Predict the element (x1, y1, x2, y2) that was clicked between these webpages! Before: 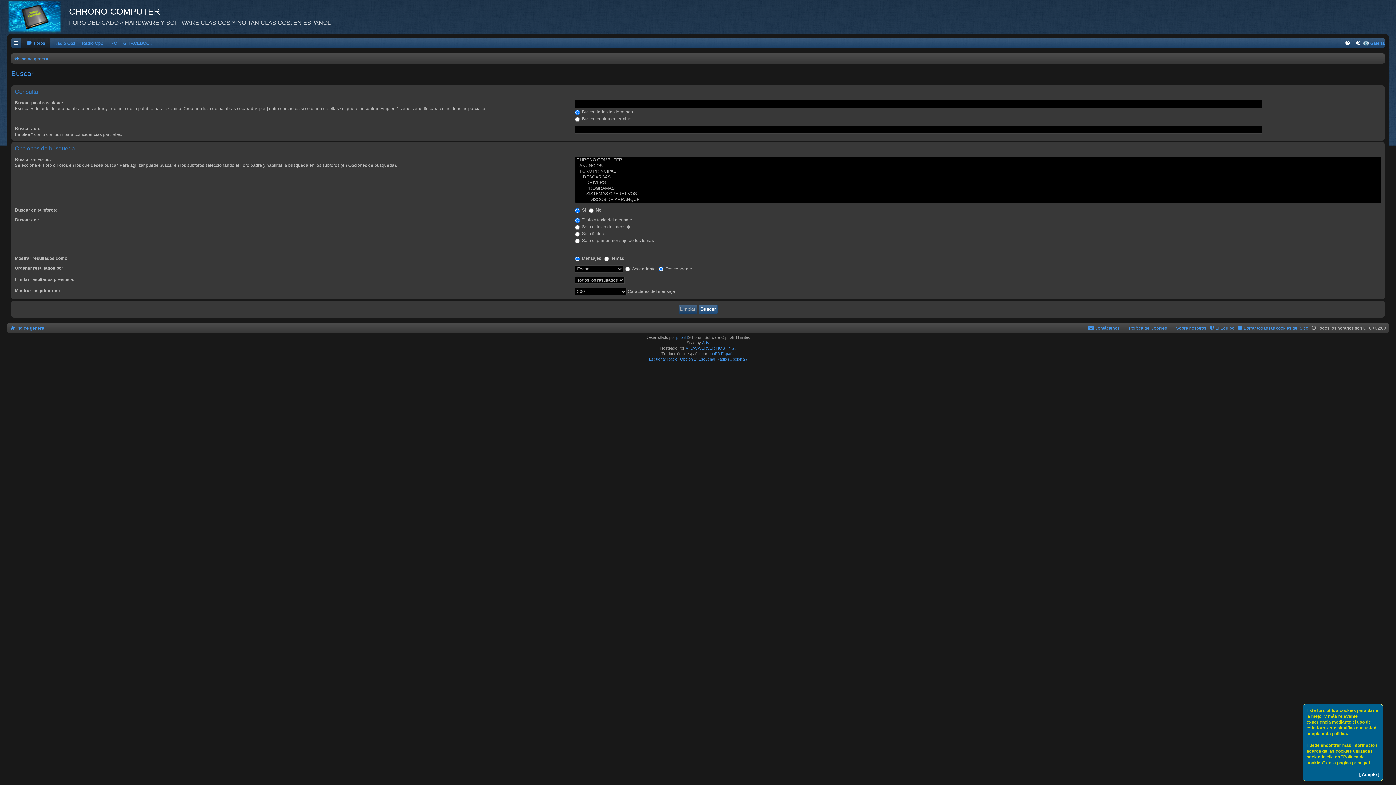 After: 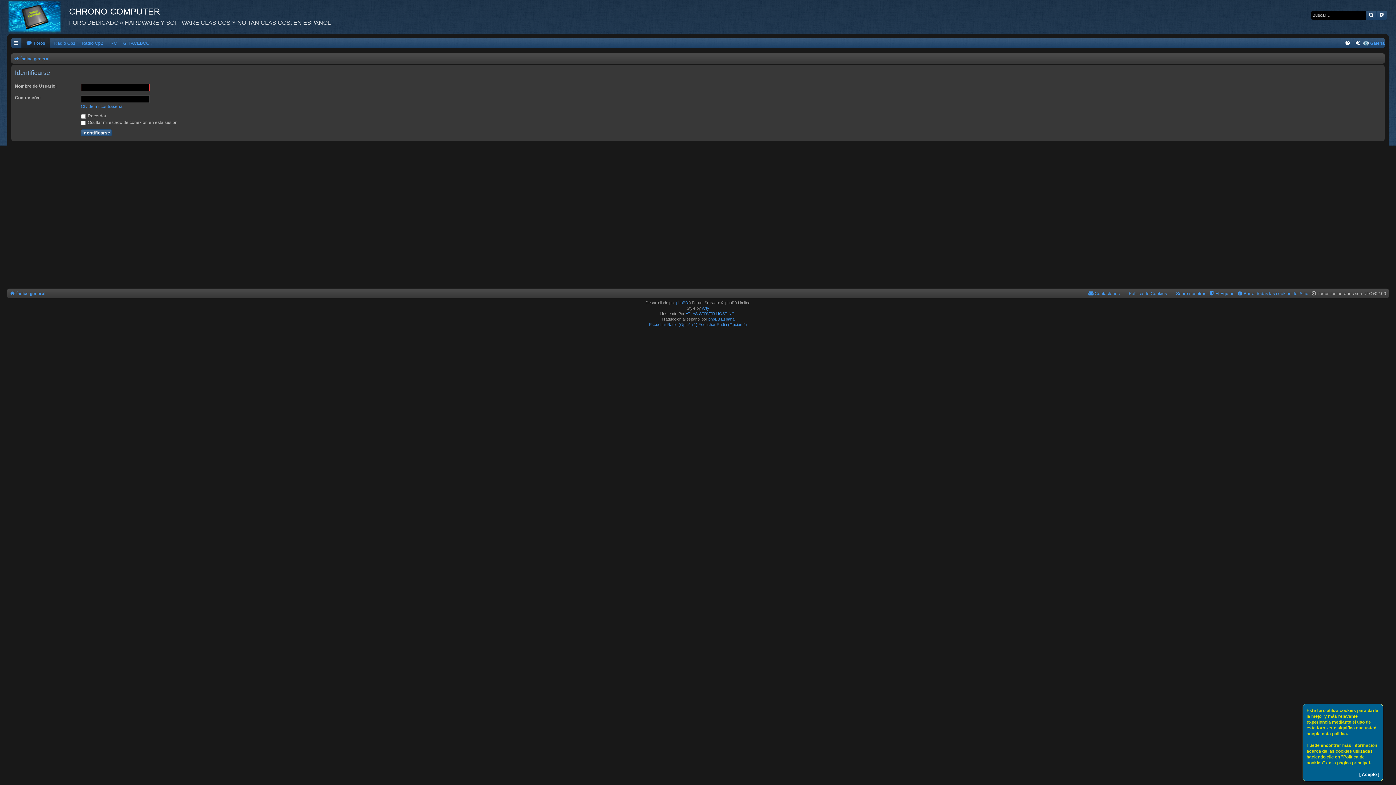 Action: bbox: (1364, 38, 1385, 48) label: Galeria